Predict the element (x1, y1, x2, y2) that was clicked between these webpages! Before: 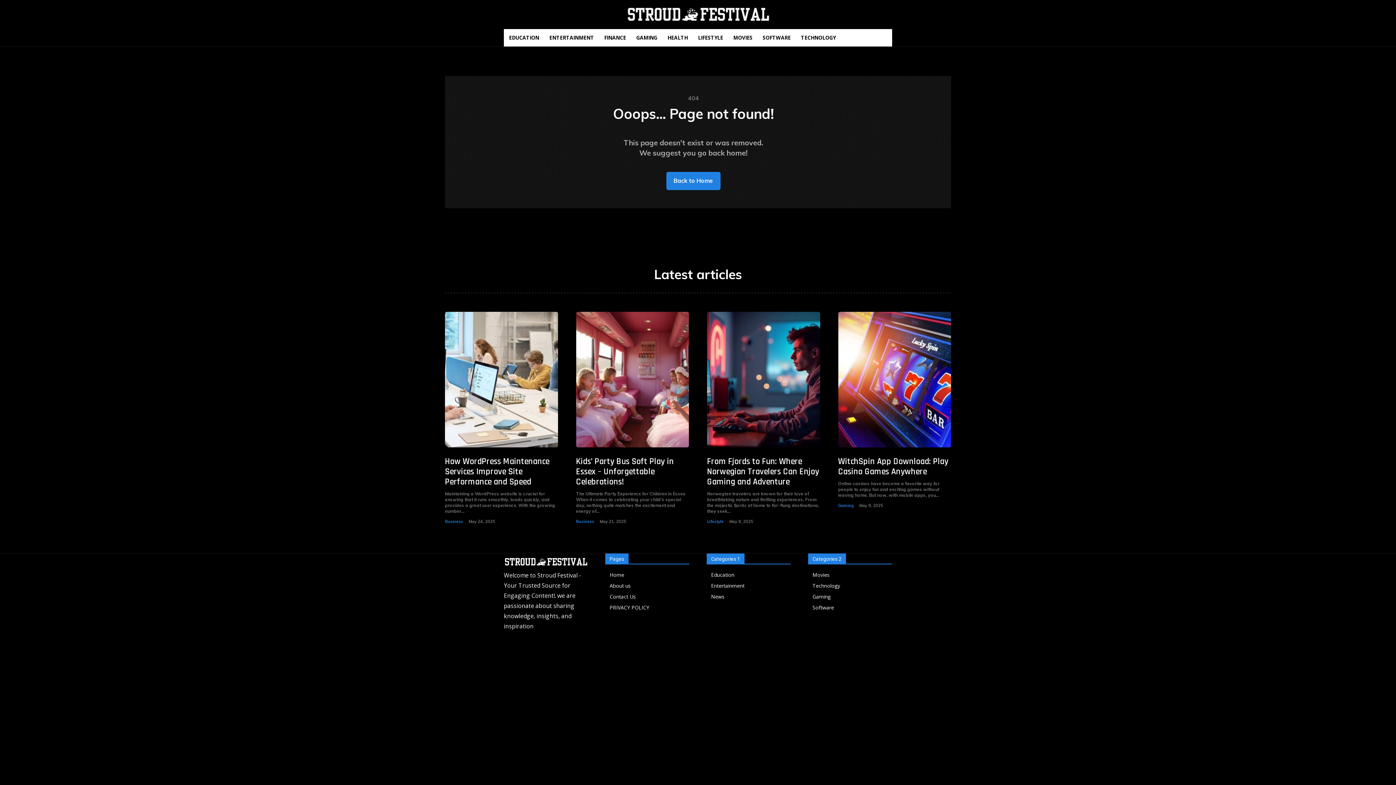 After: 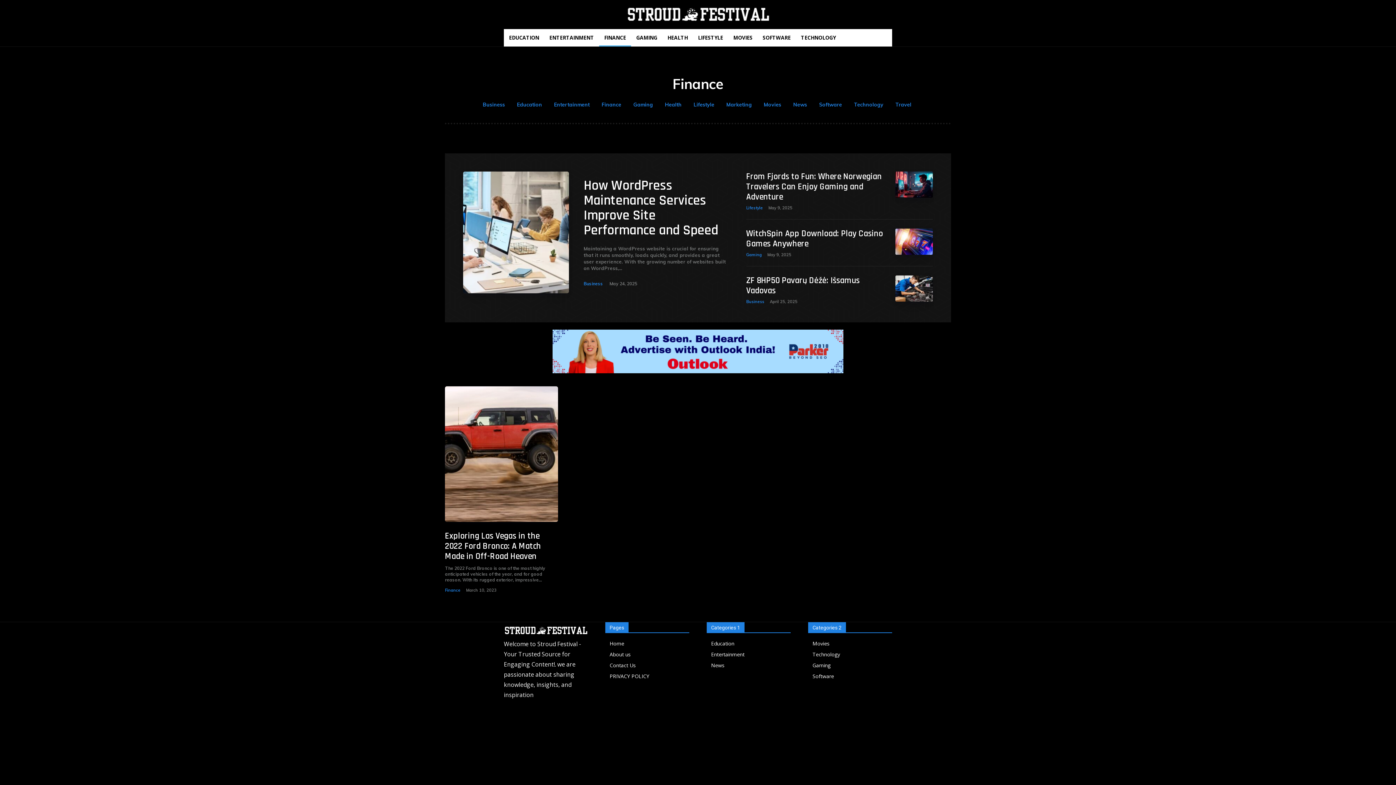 Action: bbox: (599, 29, 631, 46) label: FINANCE